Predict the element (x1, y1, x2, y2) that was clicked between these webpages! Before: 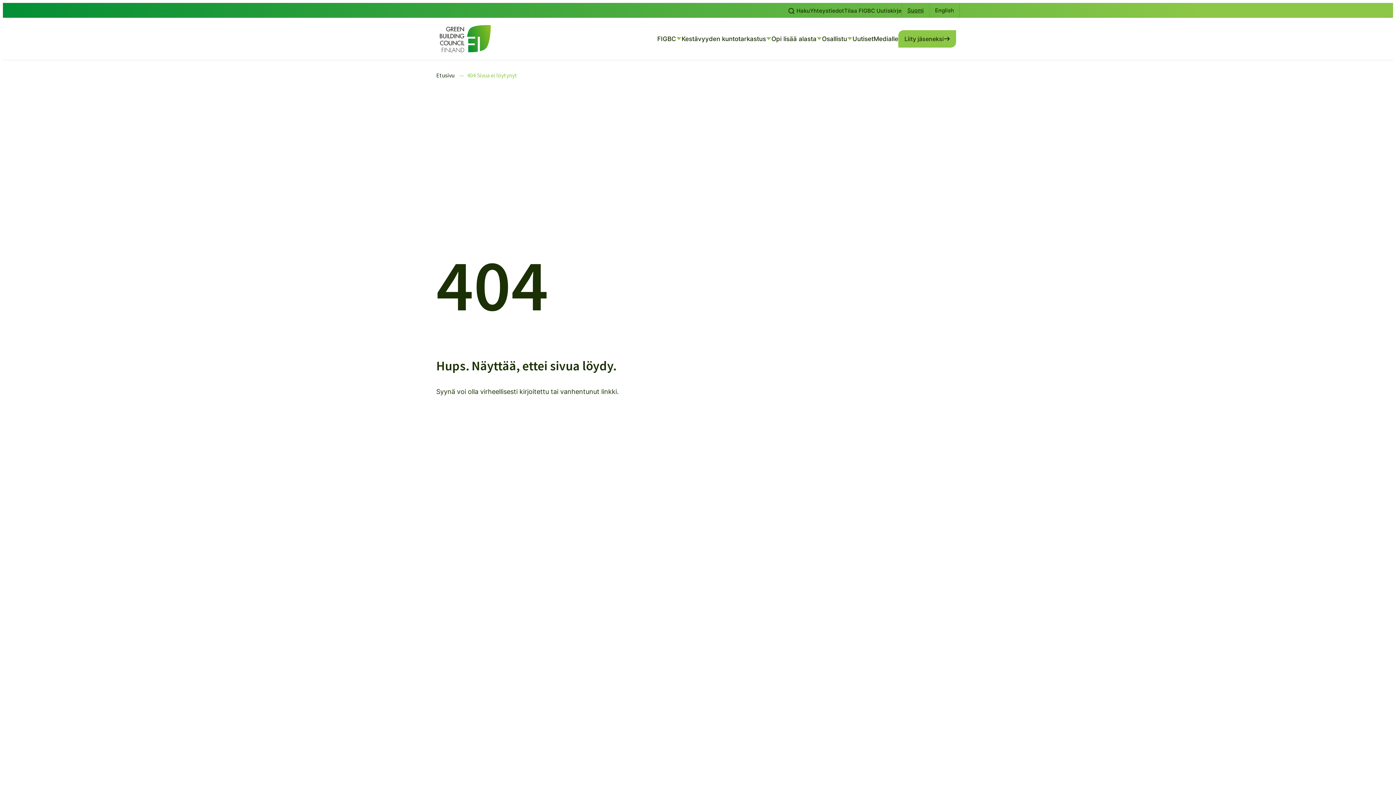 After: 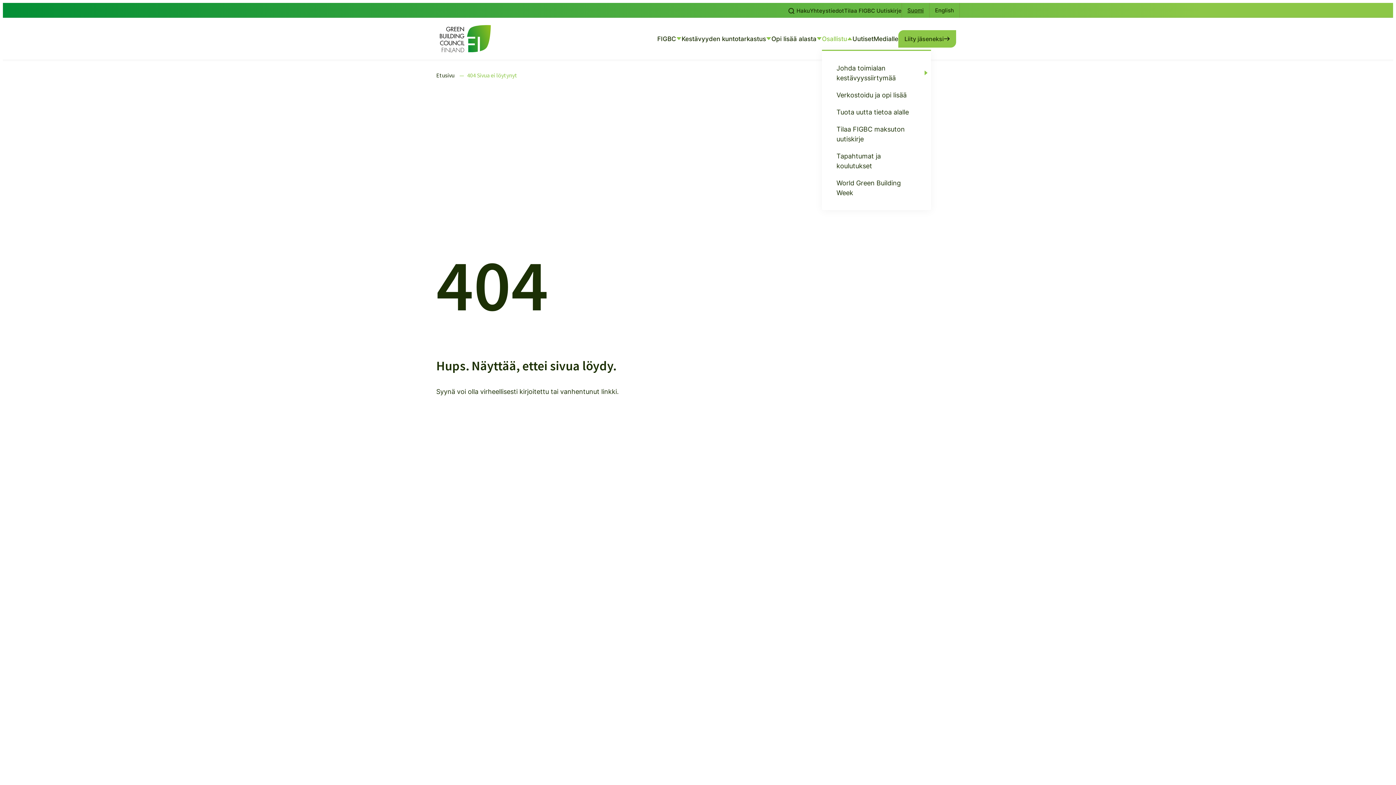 Action: label: Osallistu bbox: (822, 31, 847, 46)